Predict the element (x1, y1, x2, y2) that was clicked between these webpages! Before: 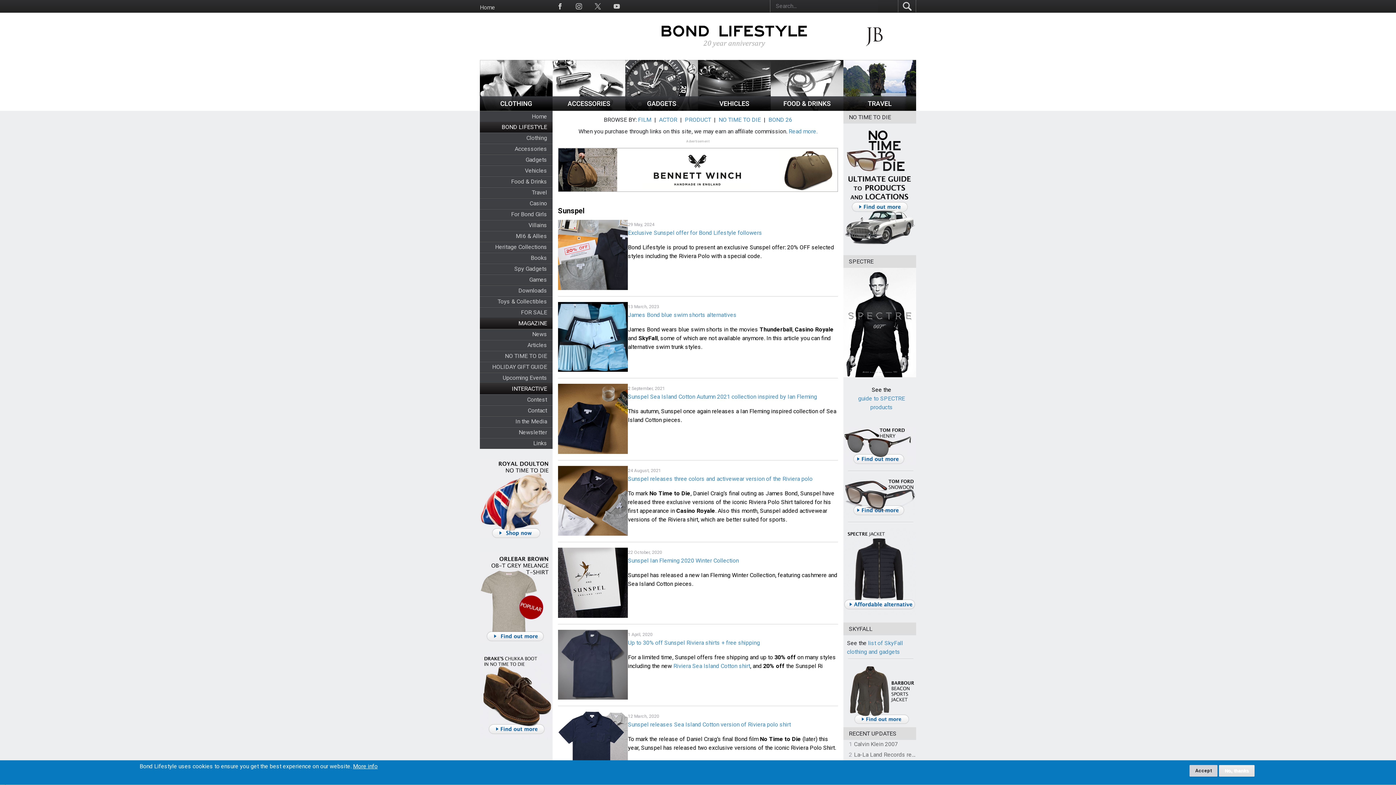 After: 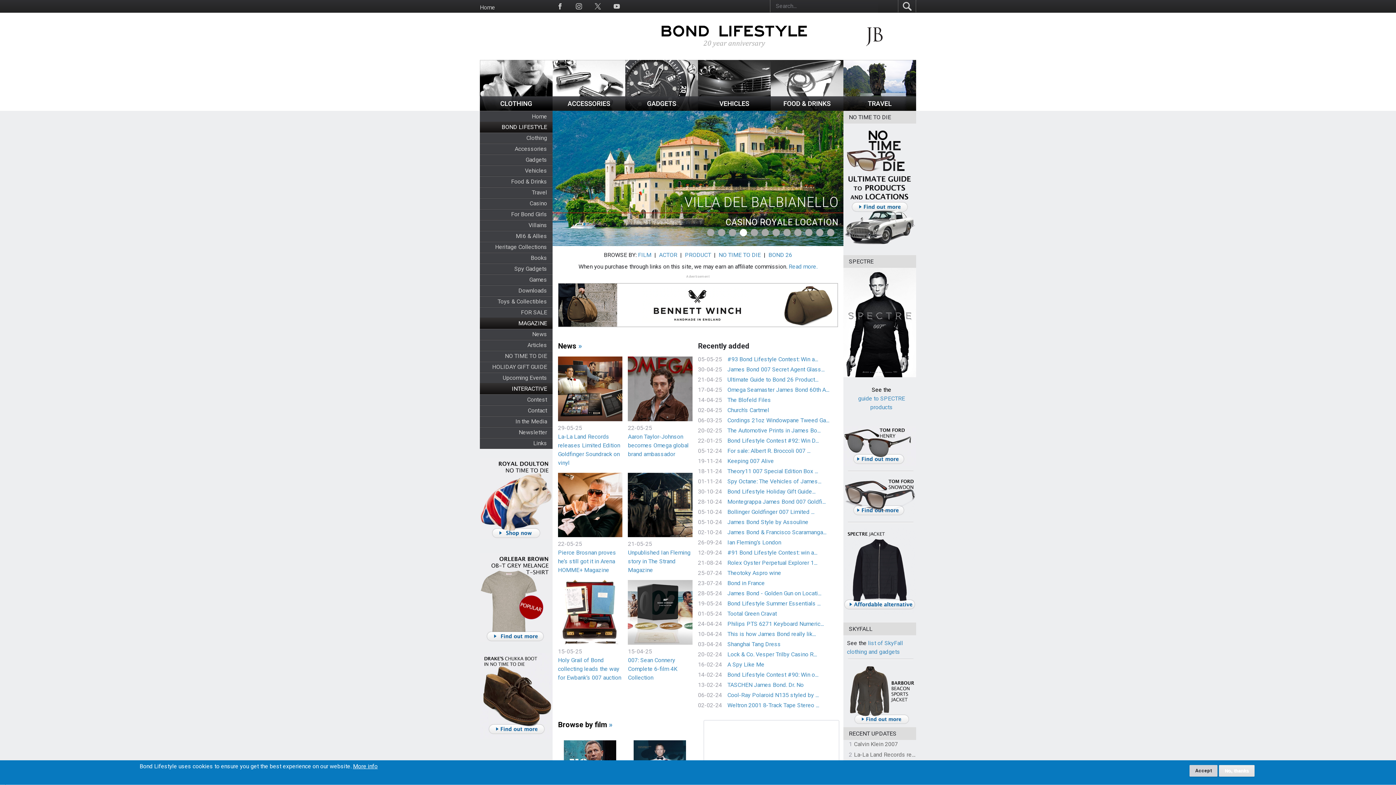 Action: label: Home bbox: (480, 3, 495, 10)